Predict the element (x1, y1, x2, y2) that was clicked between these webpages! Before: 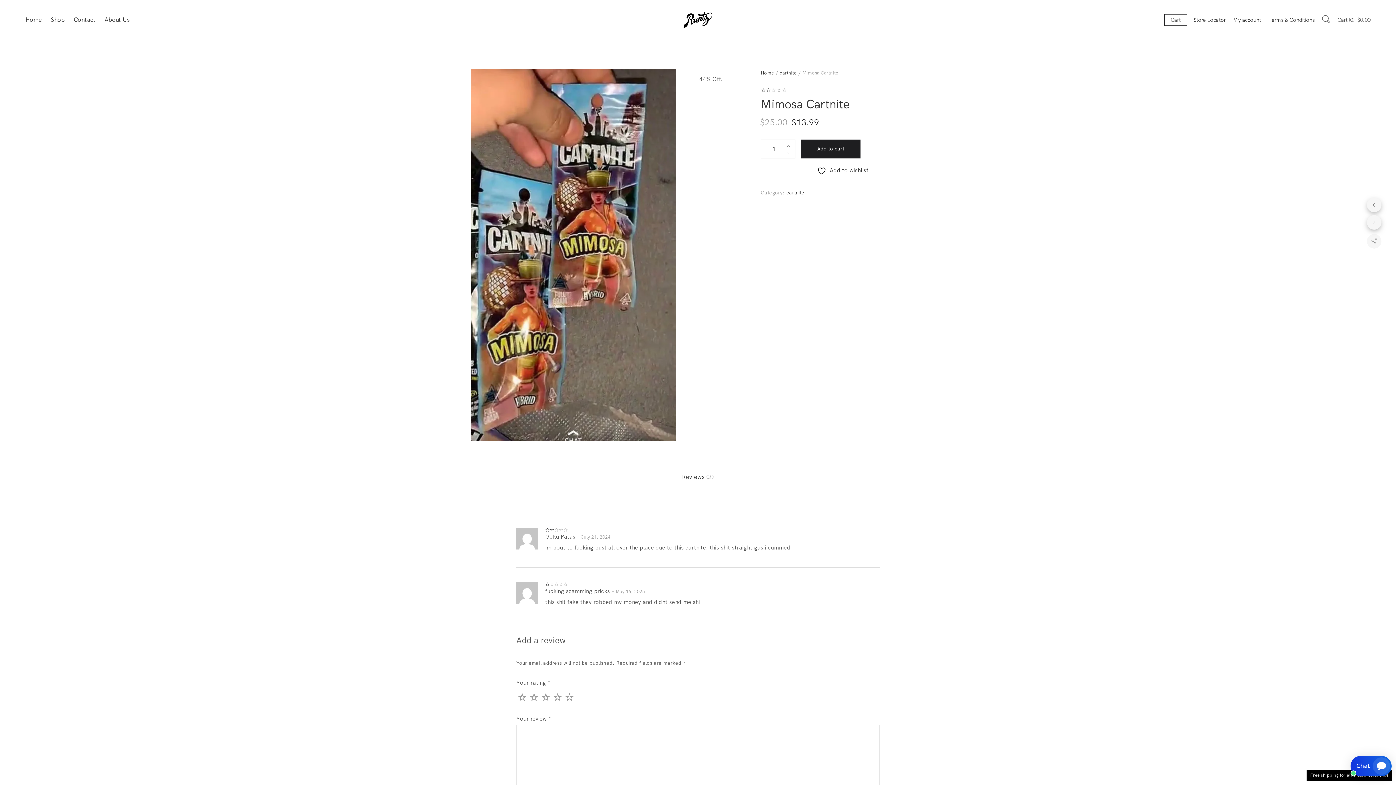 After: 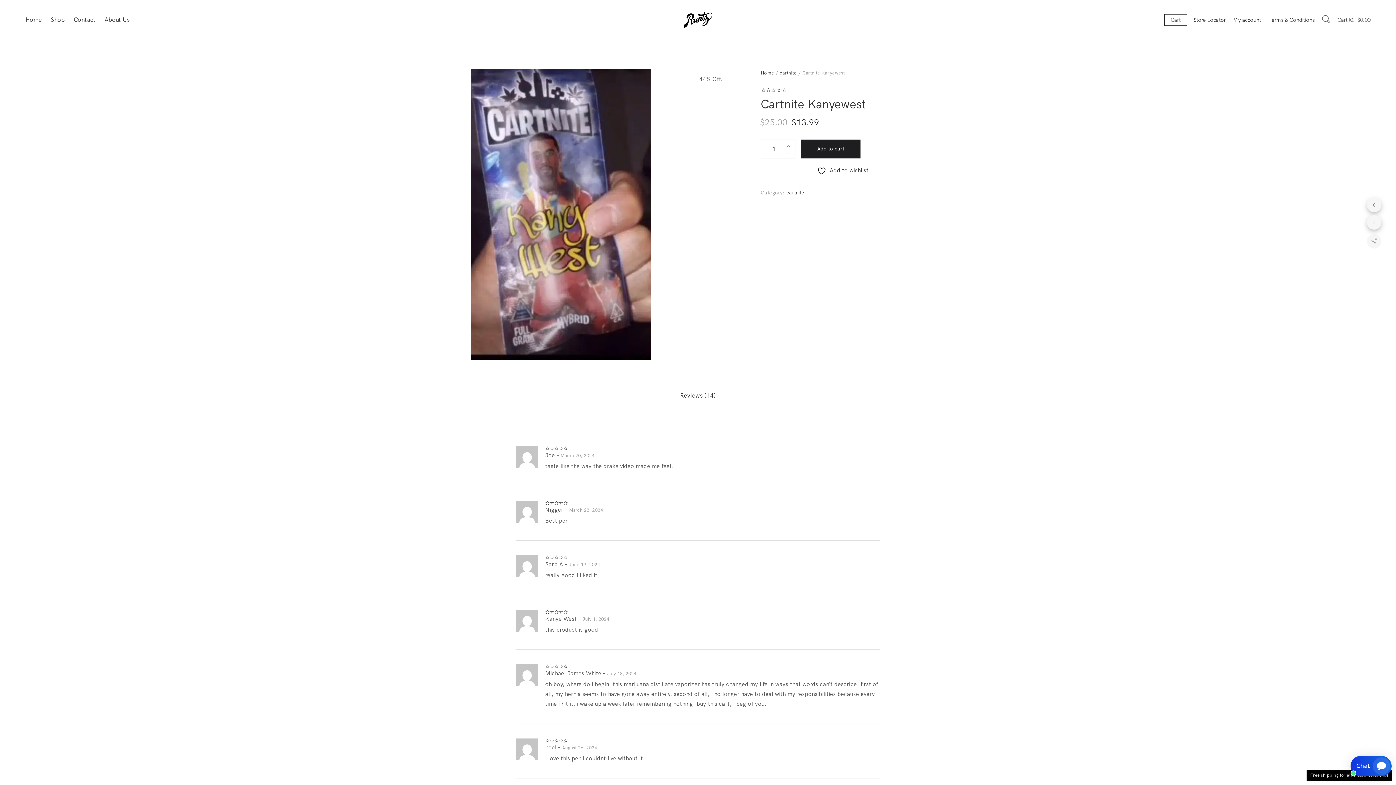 Action: bbox: (1367, 197, 1381, 212)